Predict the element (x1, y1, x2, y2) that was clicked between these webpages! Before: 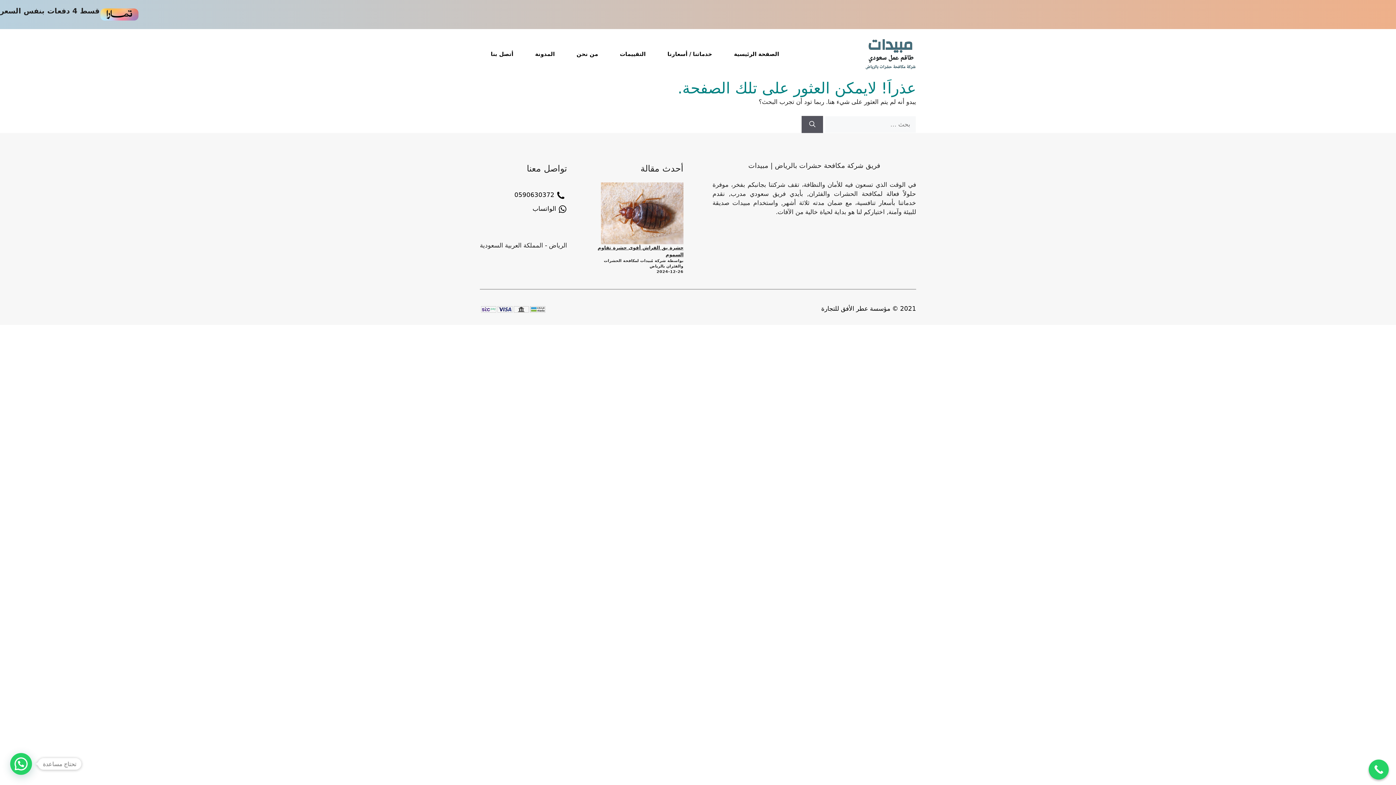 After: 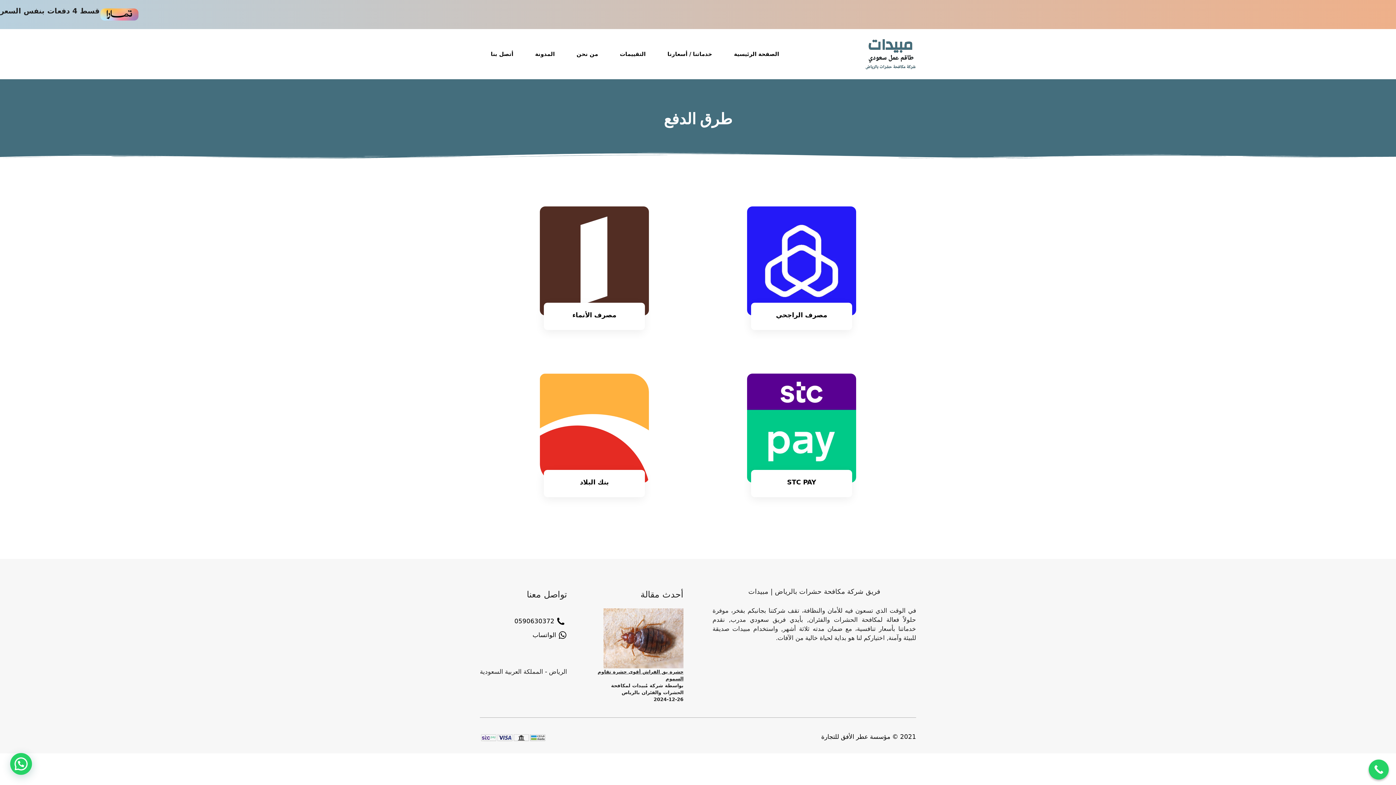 Action: bbox: (480, 304, 546, 314)